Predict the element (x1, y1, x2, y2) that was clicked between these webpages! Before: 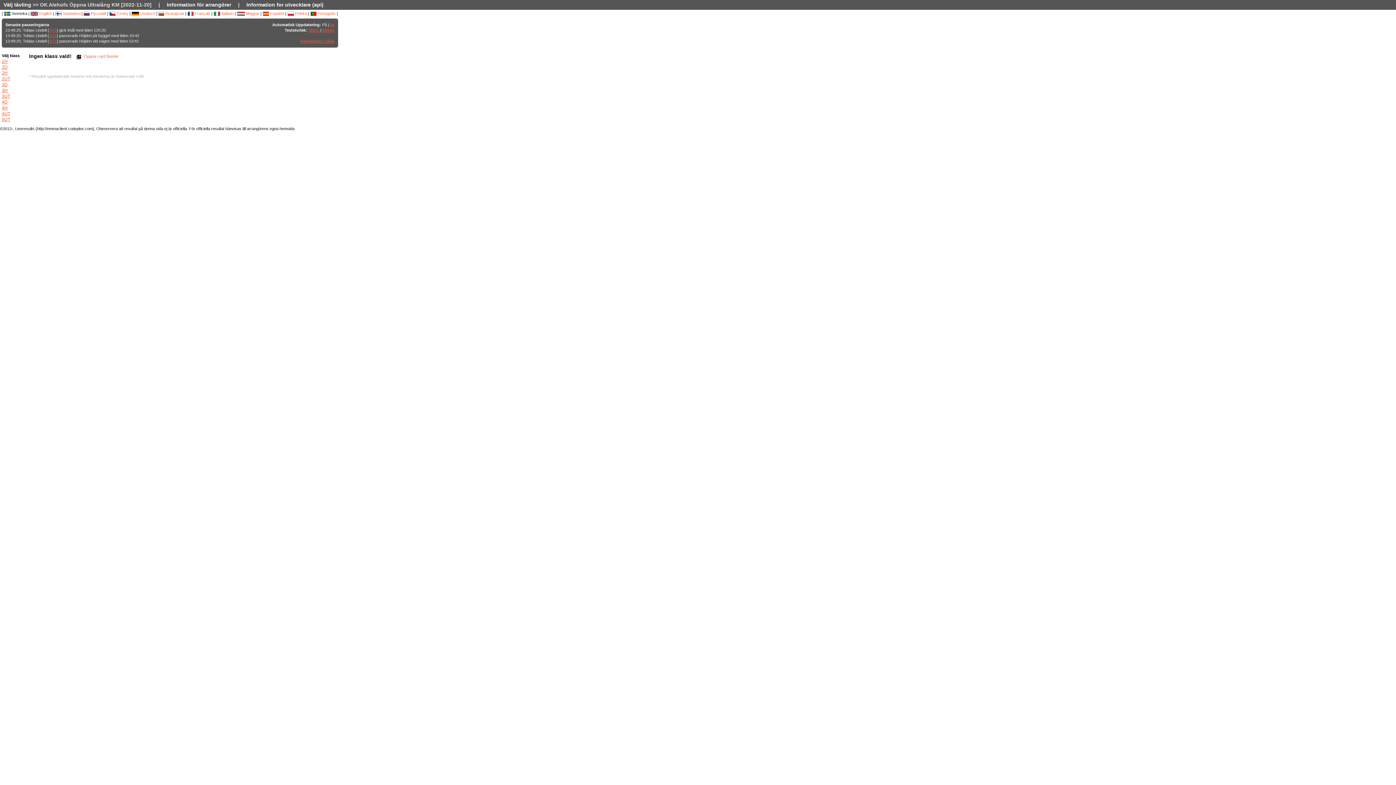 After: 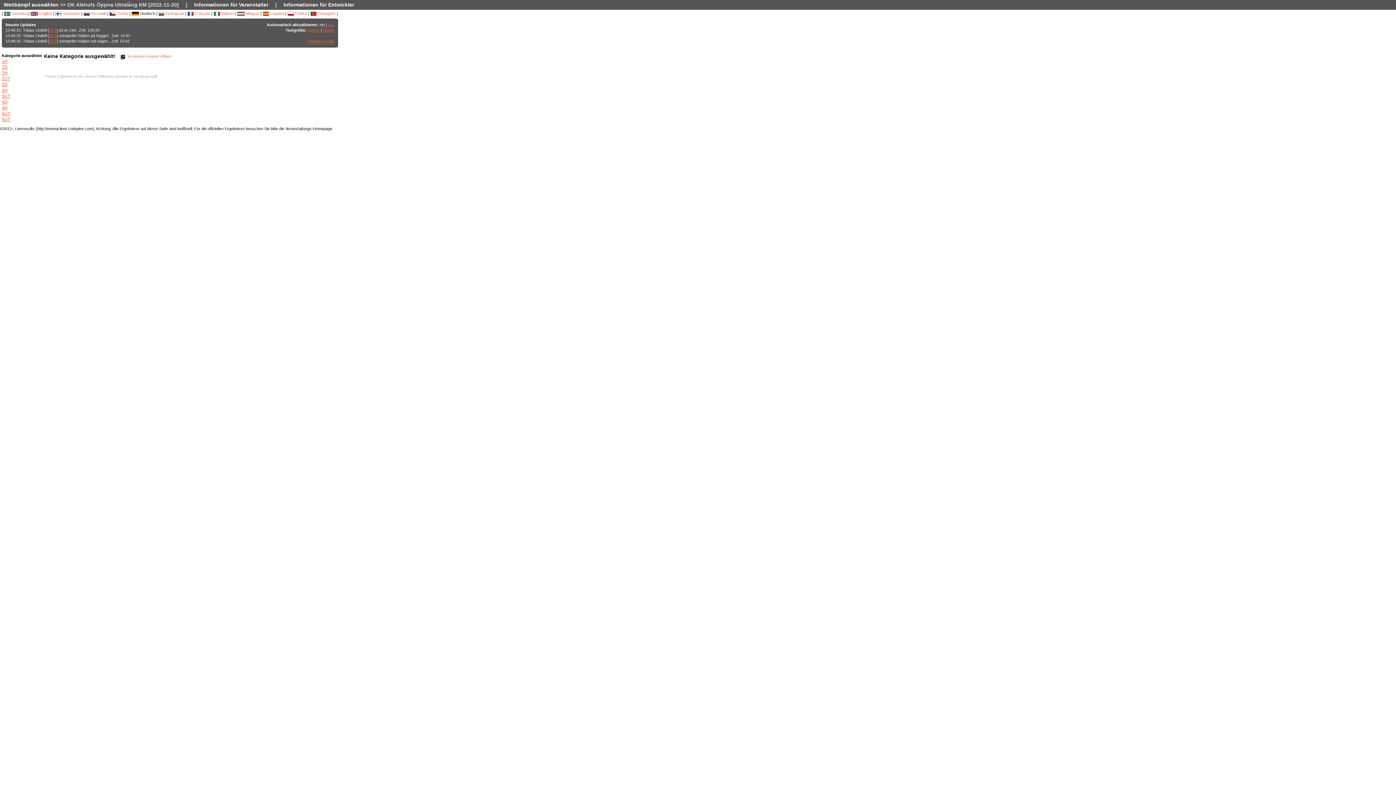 Action: bbox: (131, 11, 155, 15) label:  Deutsch